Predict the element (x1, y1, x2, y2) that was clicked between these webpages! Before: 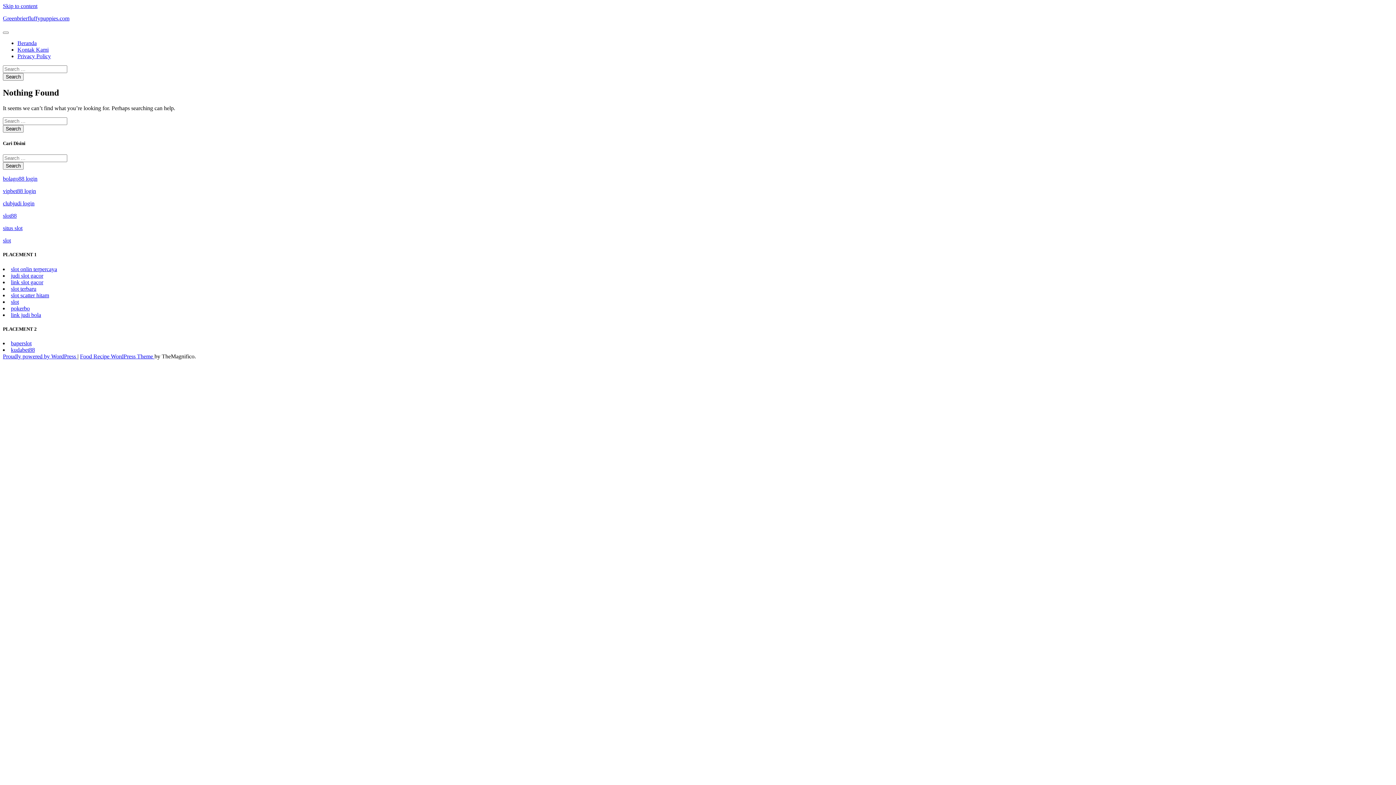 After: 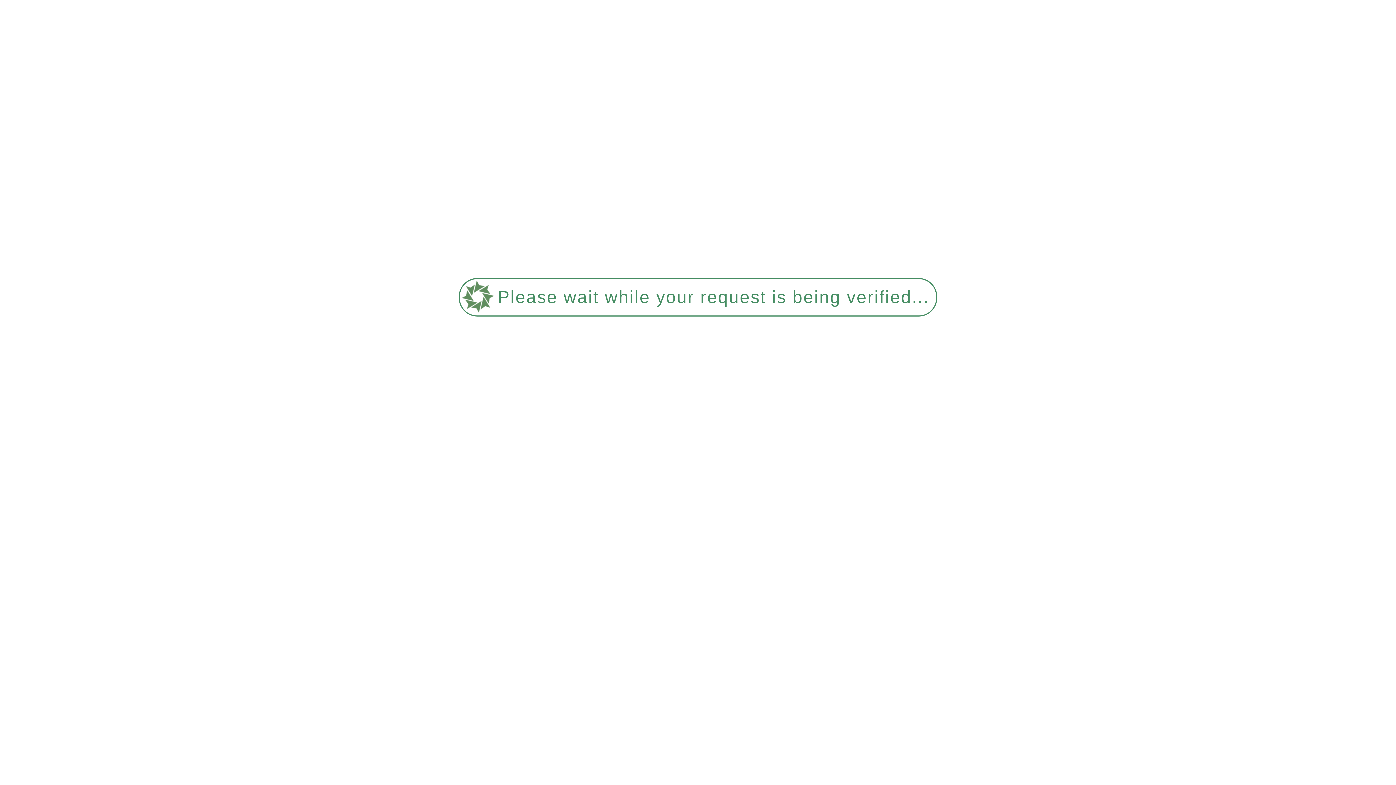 Action: label: Privacy Policy bbox: (17, 53, 50, 59)